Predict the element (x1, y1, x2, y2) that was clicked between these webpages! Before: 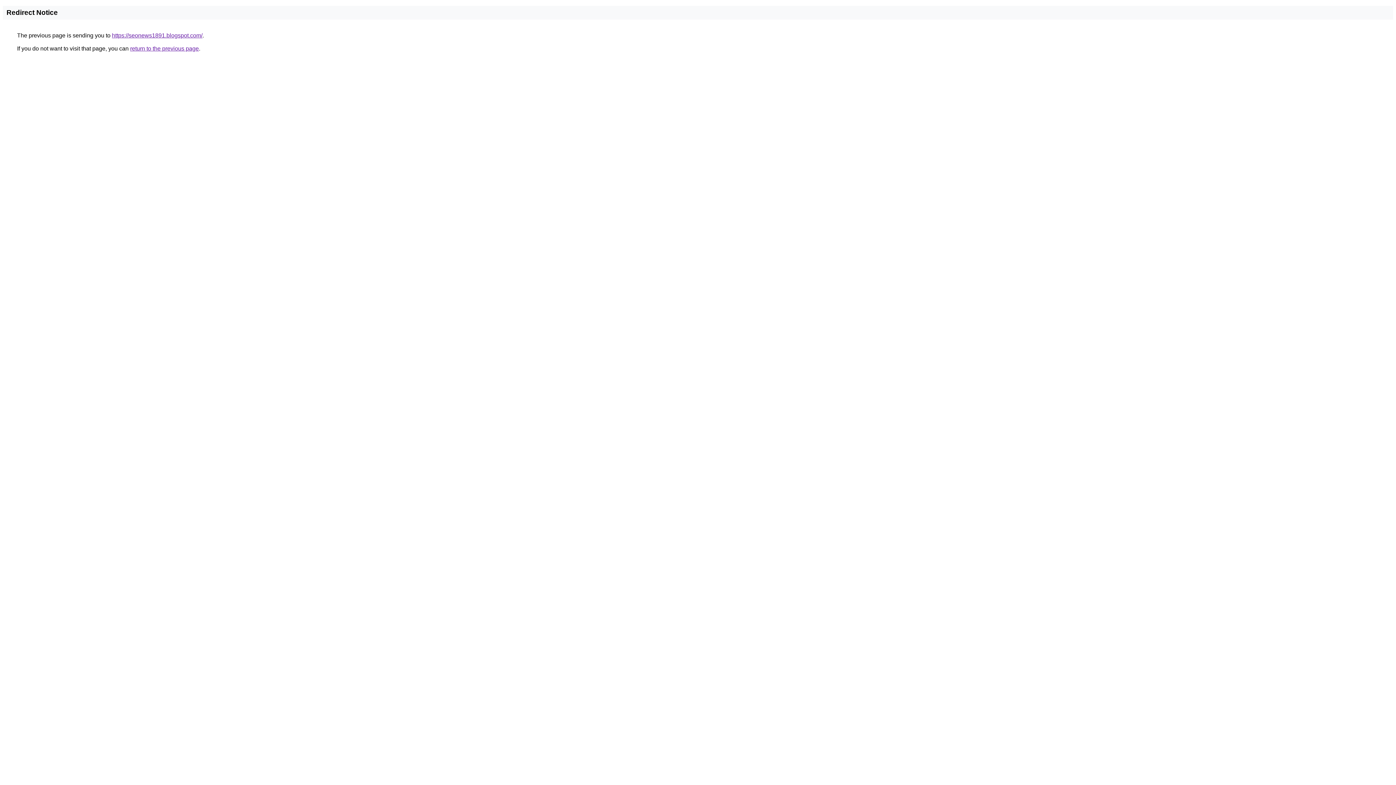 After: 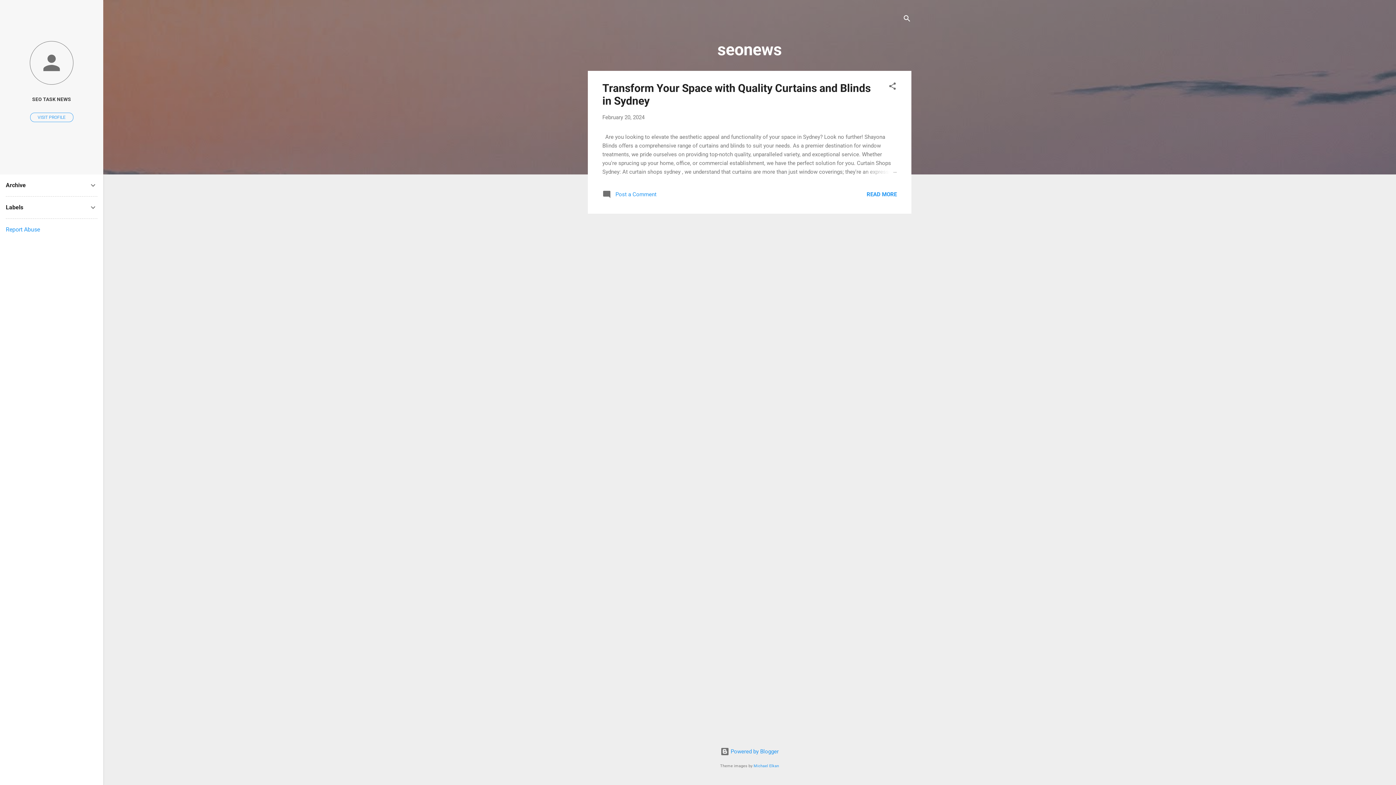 Action: bbox: (112, 32, 202, 38) label: https://seonews1891.blogspot.com/